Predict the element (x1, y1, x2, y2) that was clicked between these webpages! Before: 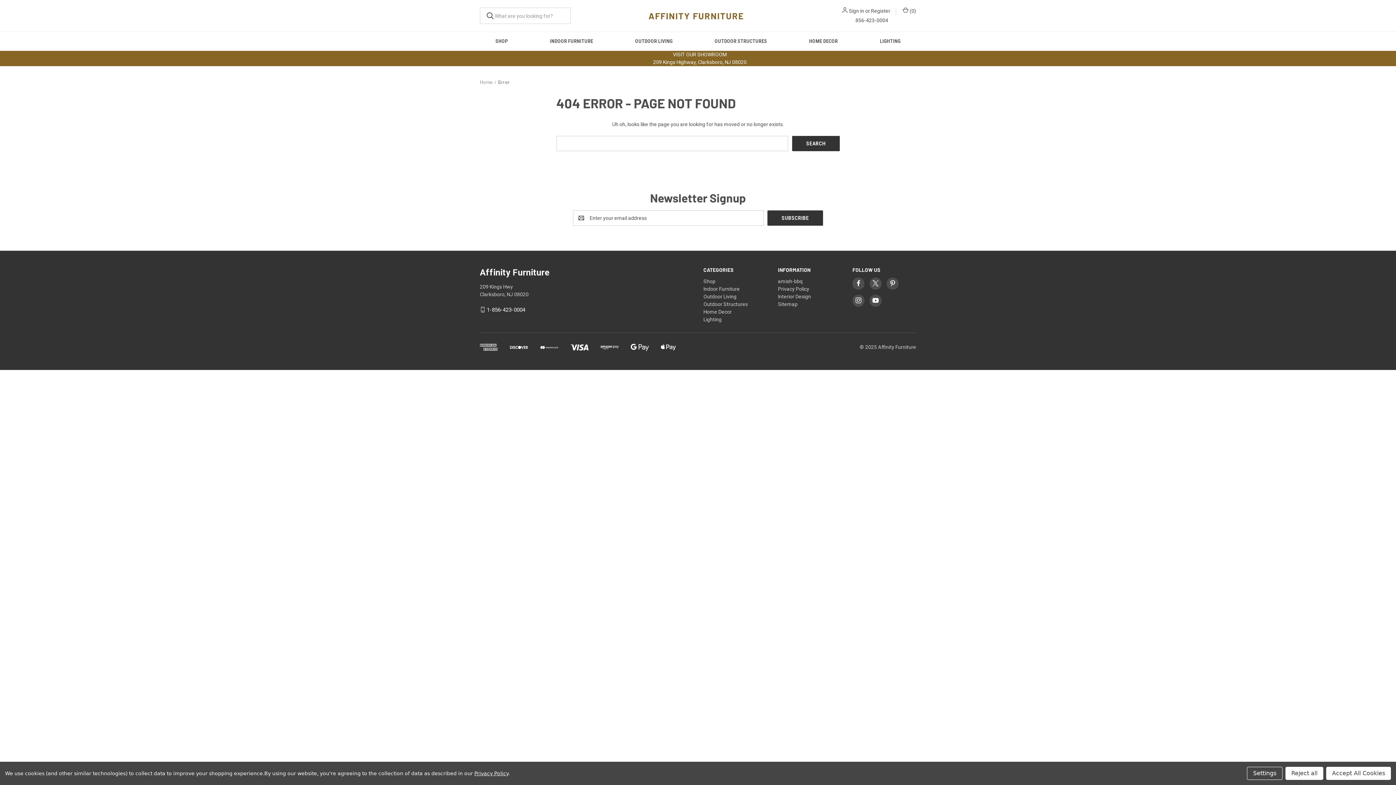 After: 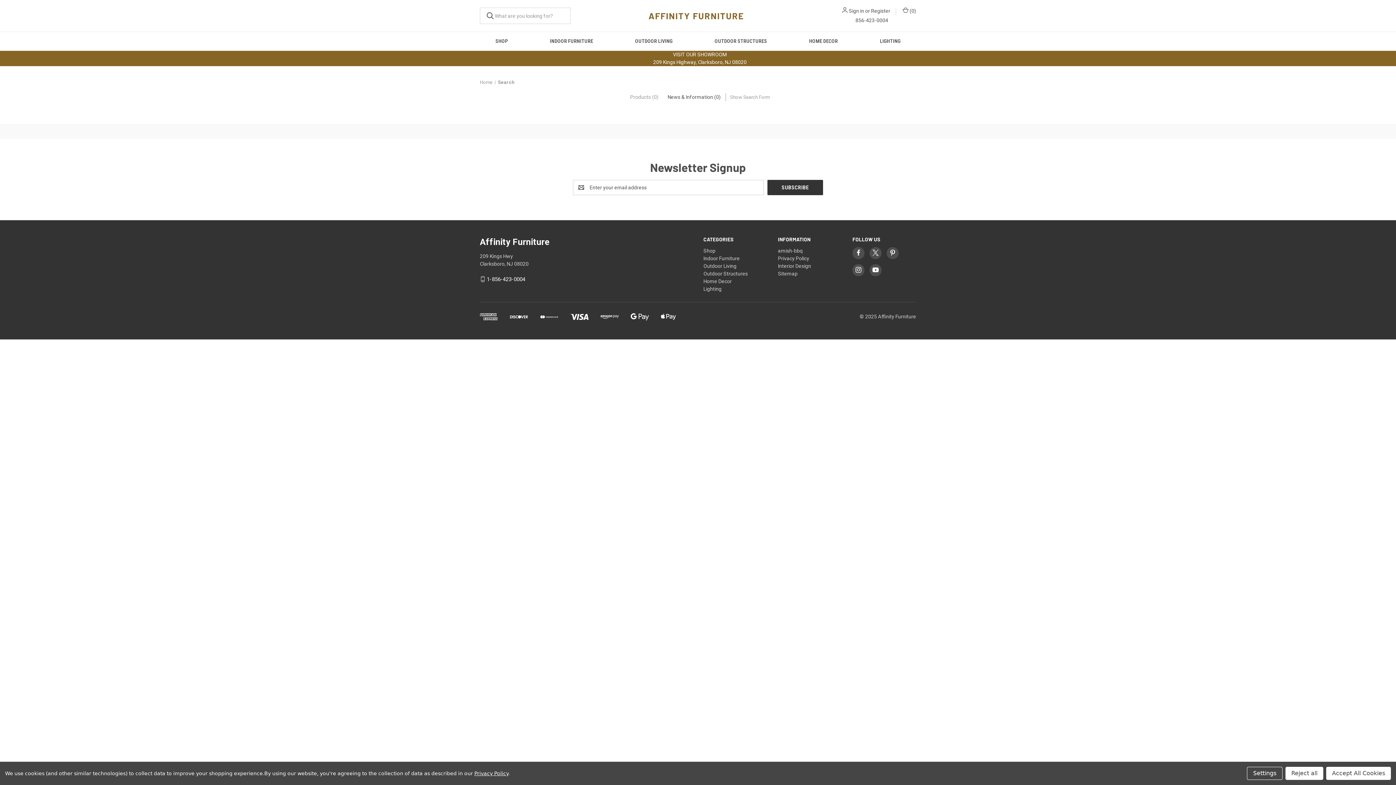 Action: bbox: (480, 7, 500, 24)